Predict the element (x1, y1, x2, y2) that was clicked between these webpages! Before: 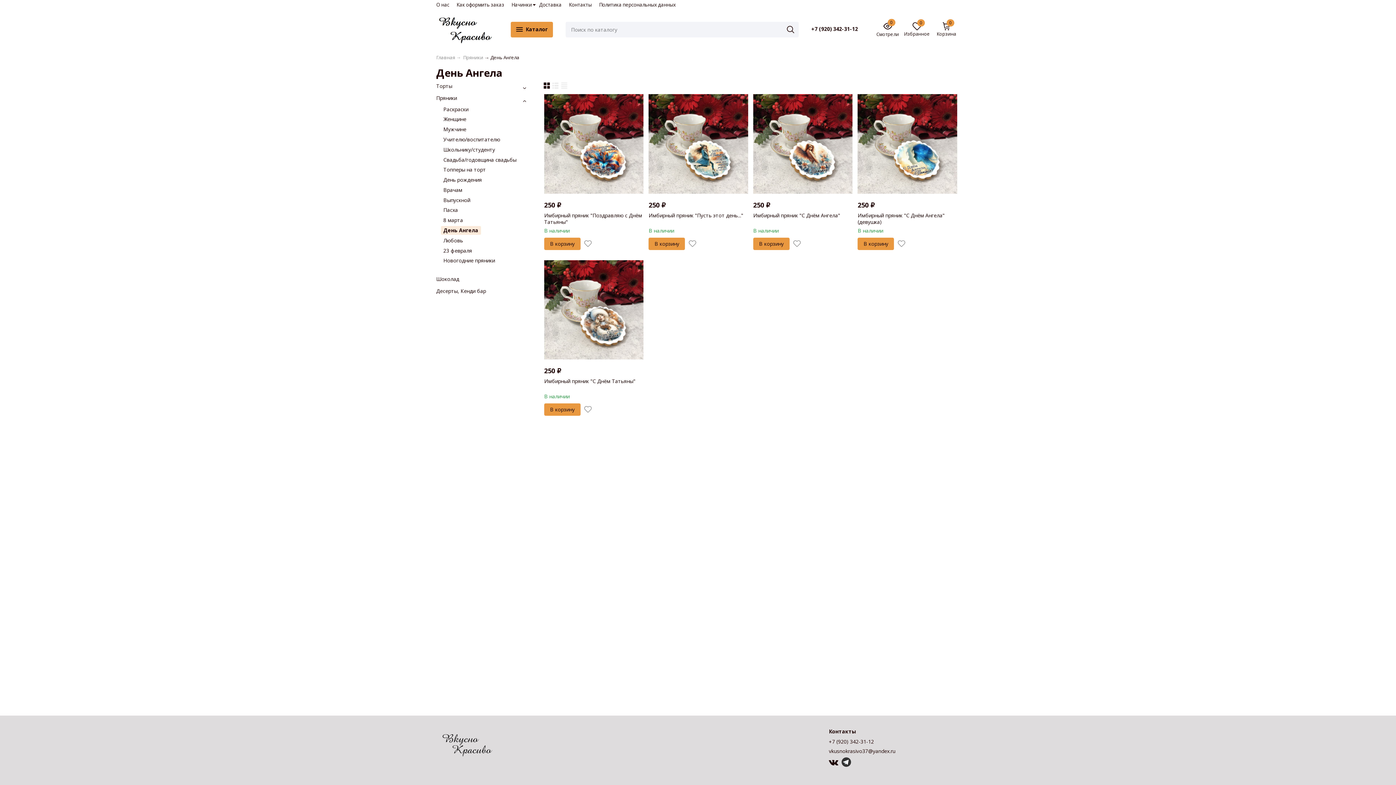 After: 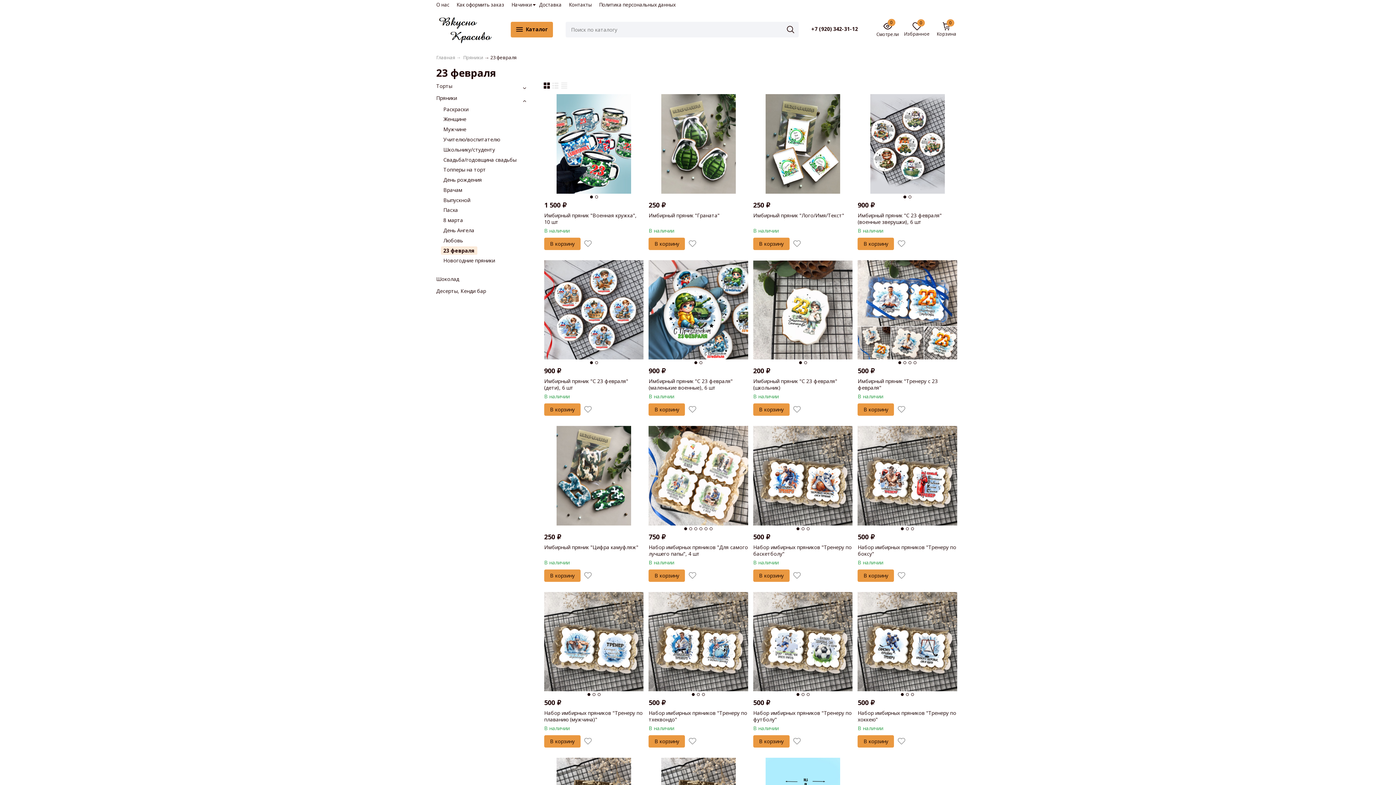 Action: bbox: (440, 246, 474, 255) label: 23 февраля